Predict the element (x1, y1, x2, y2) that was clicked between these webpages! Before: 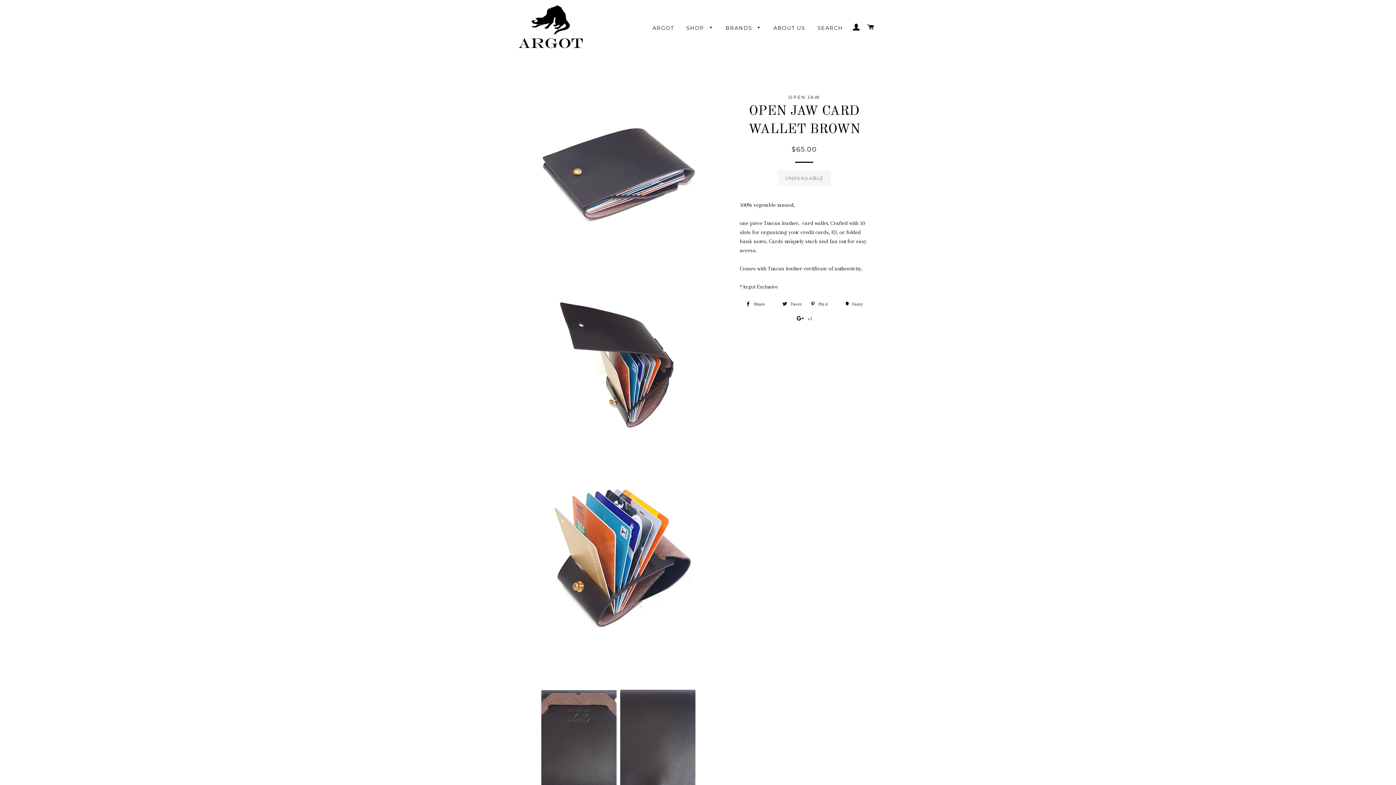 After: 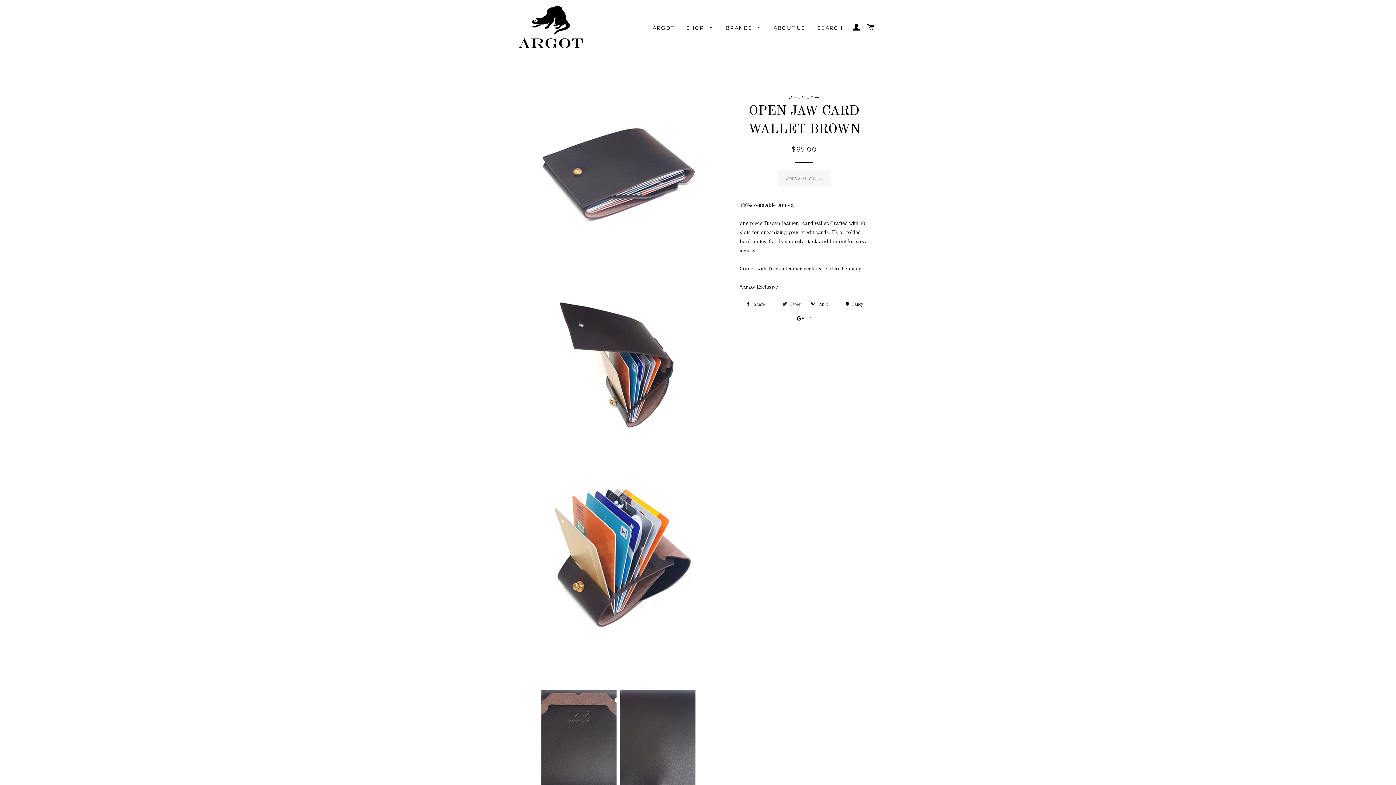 Action: label:  Tweet
Tweet on Twitter bbox: (779, 298, 805, 309)